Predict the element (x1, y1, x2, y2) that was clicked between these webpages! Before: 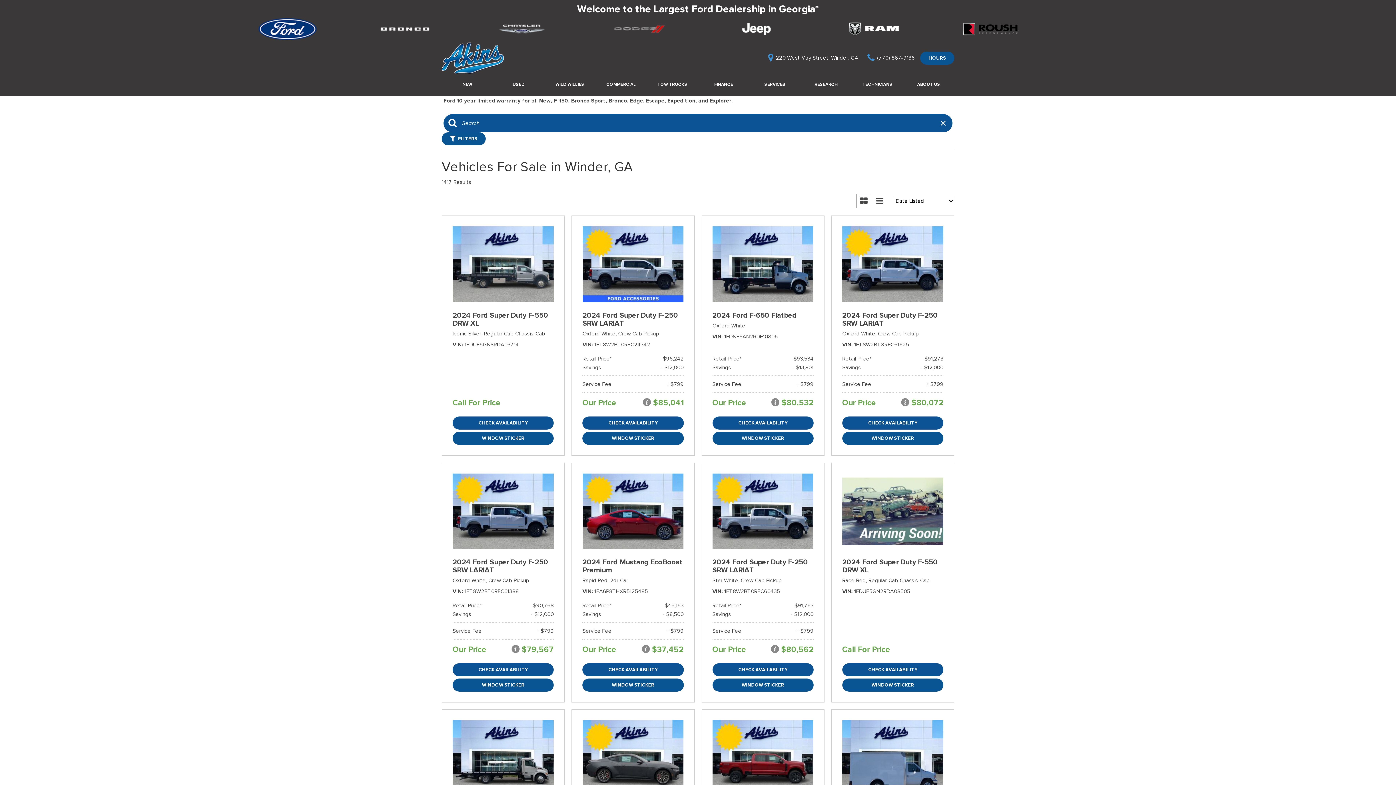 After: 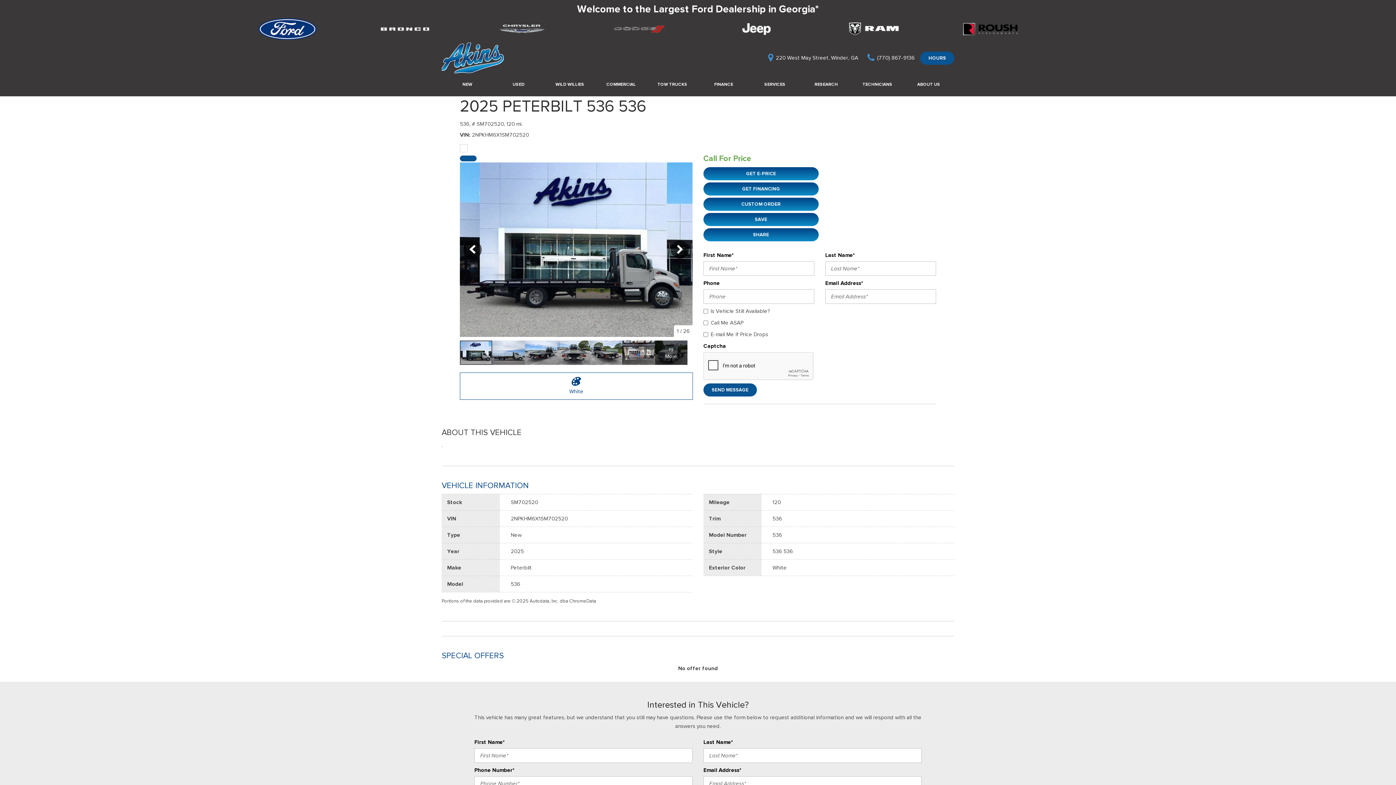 Action: bbox: (452, 720, 553, 796)